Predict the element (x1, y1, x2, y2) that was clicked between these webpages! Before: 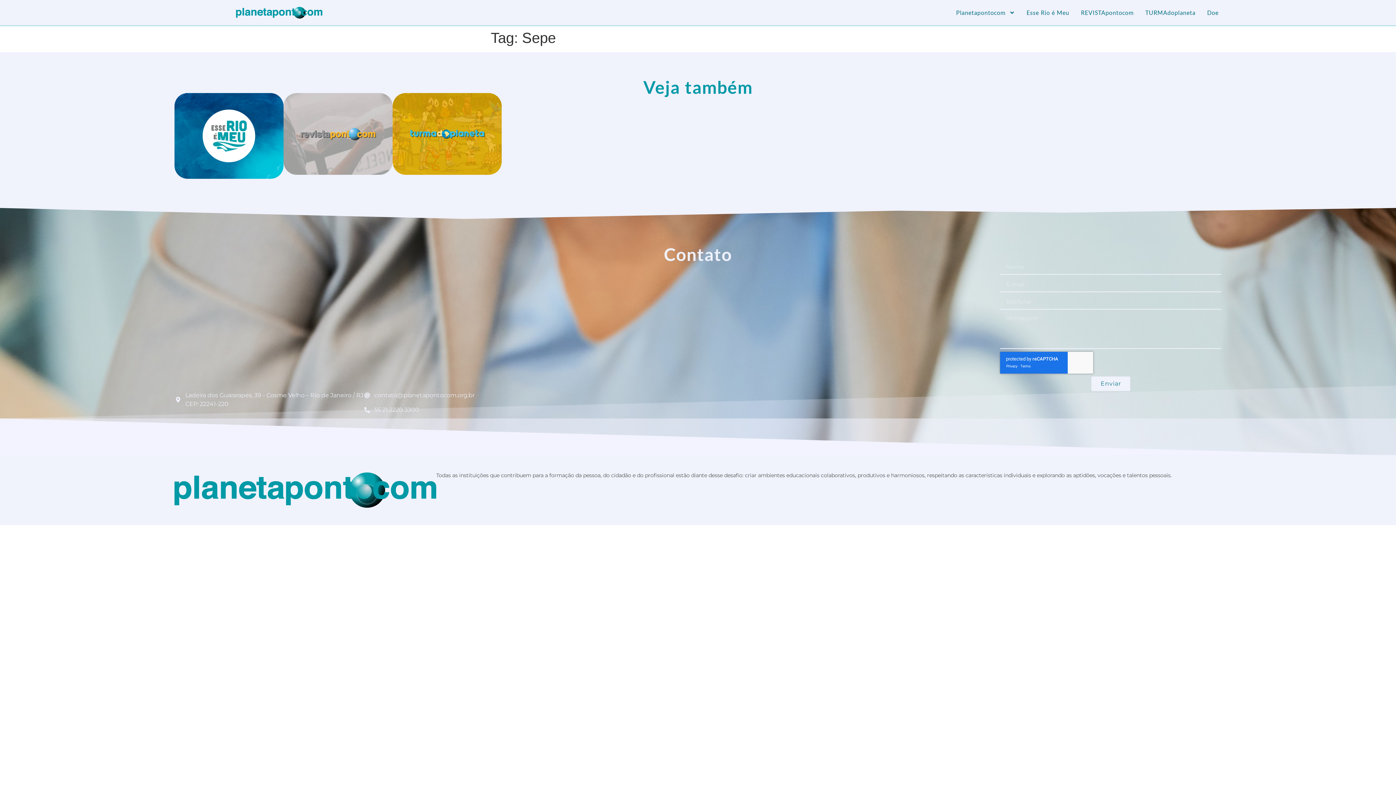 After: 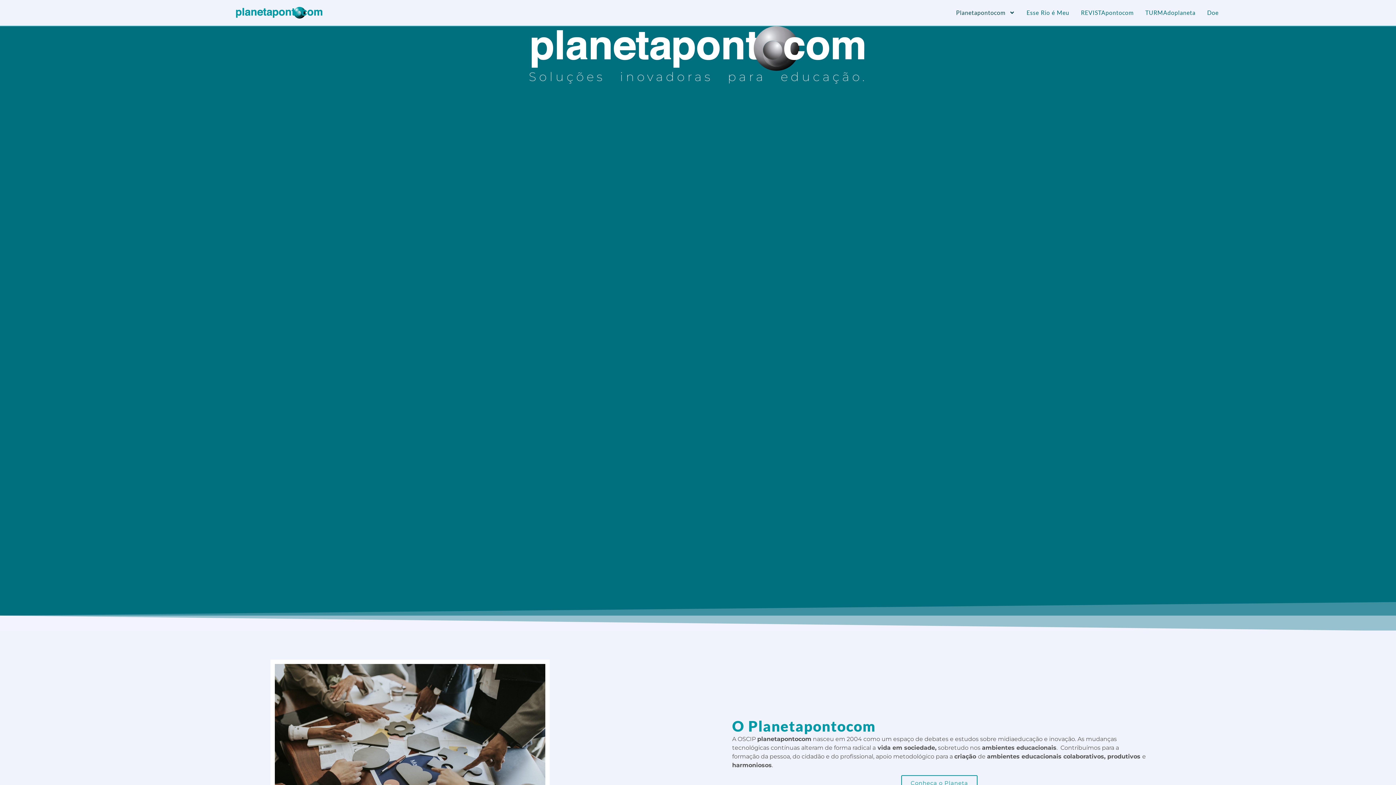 Action: bbox: (174, 7, 384, 18)